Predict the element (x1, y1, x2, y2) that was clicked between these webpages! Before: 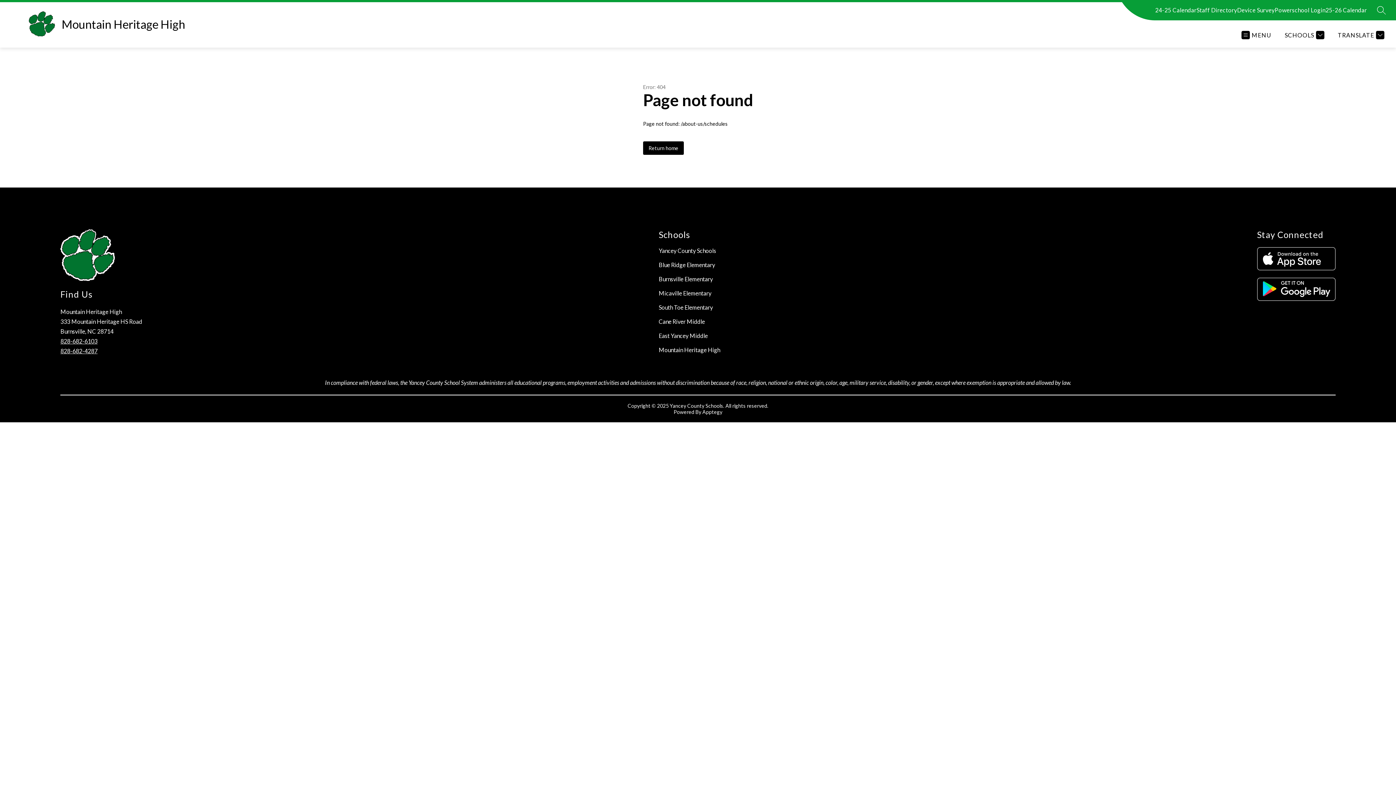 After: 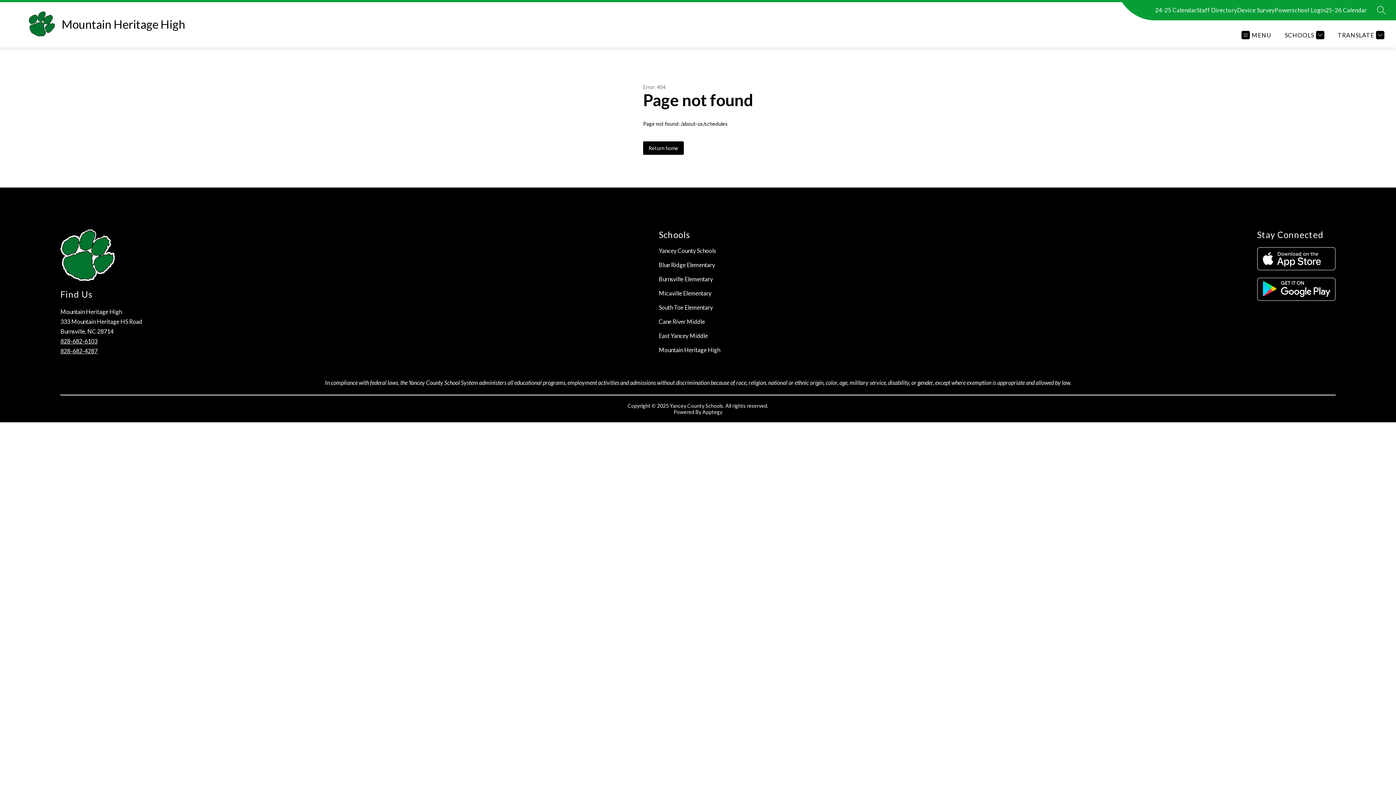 Action: bbox: (702, 409, 722, 415) label: Apptegy
Visit us to learn more